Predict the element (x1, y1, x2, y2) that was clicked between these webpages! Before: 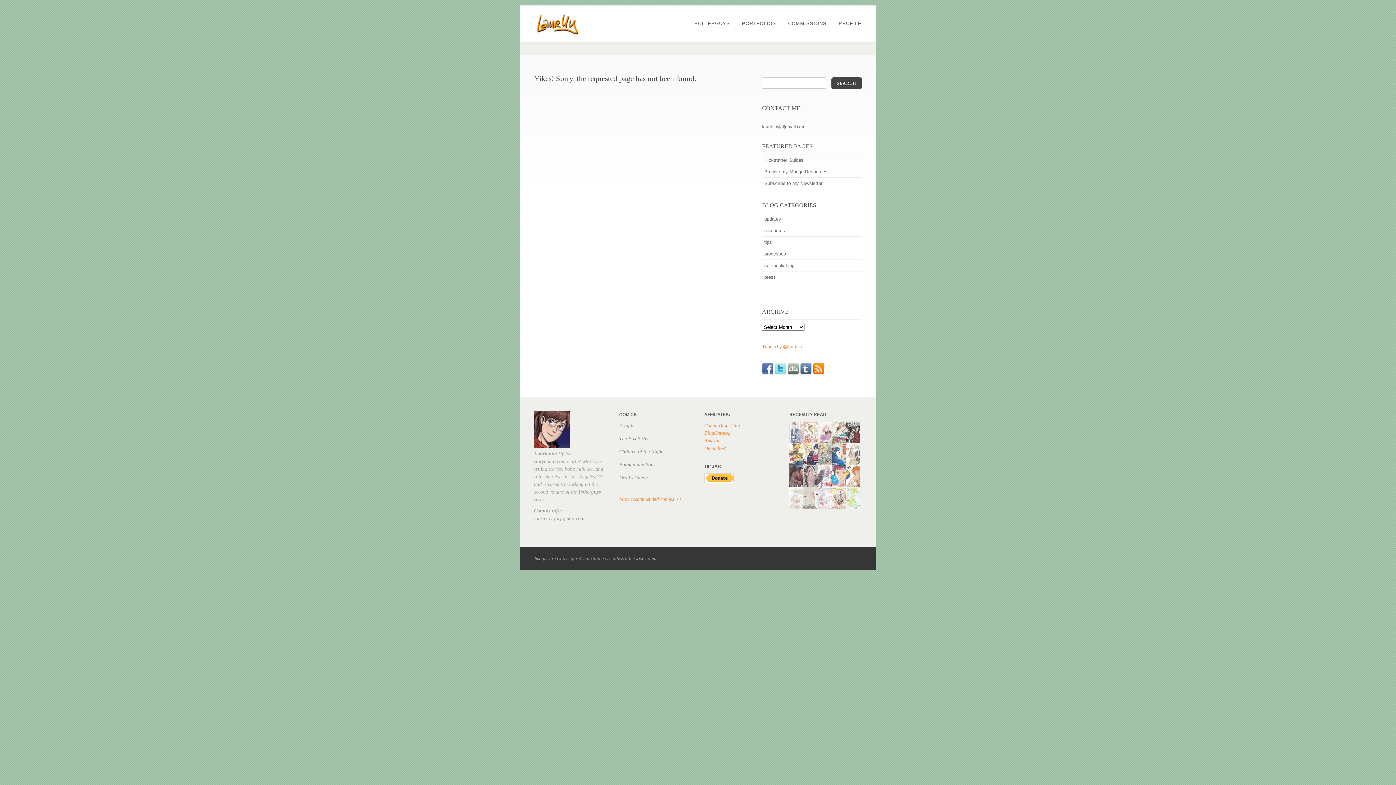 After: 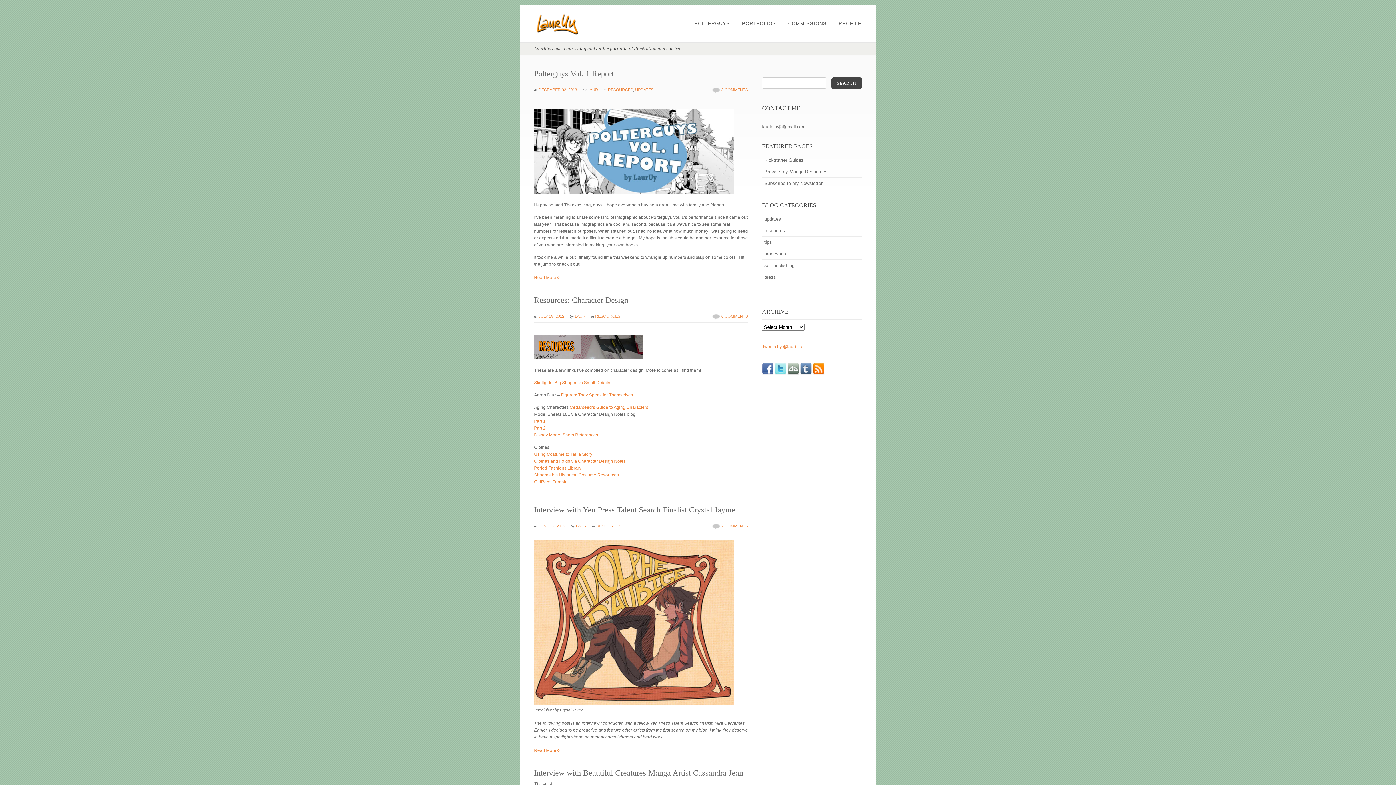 Action: label: resources bbox: (764, 227, 858, 234)